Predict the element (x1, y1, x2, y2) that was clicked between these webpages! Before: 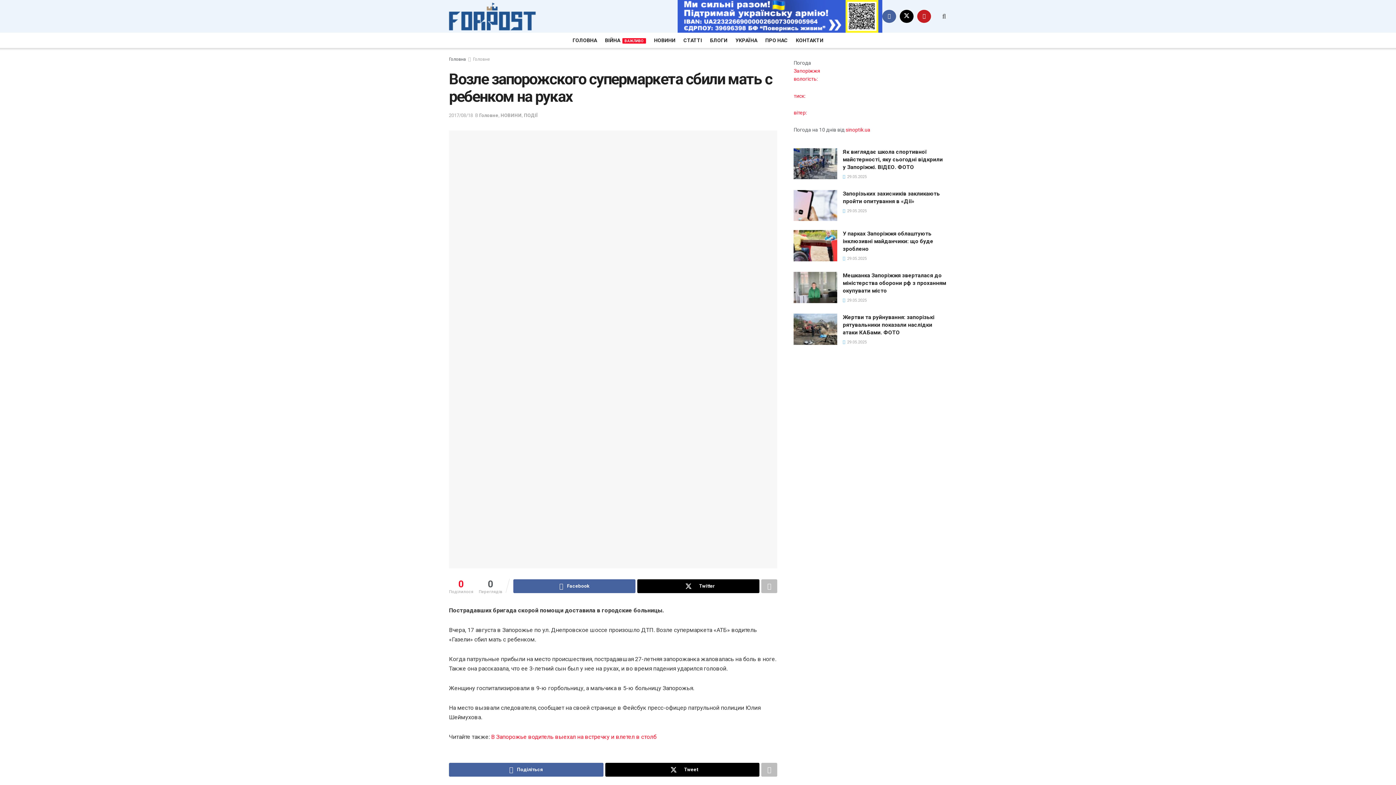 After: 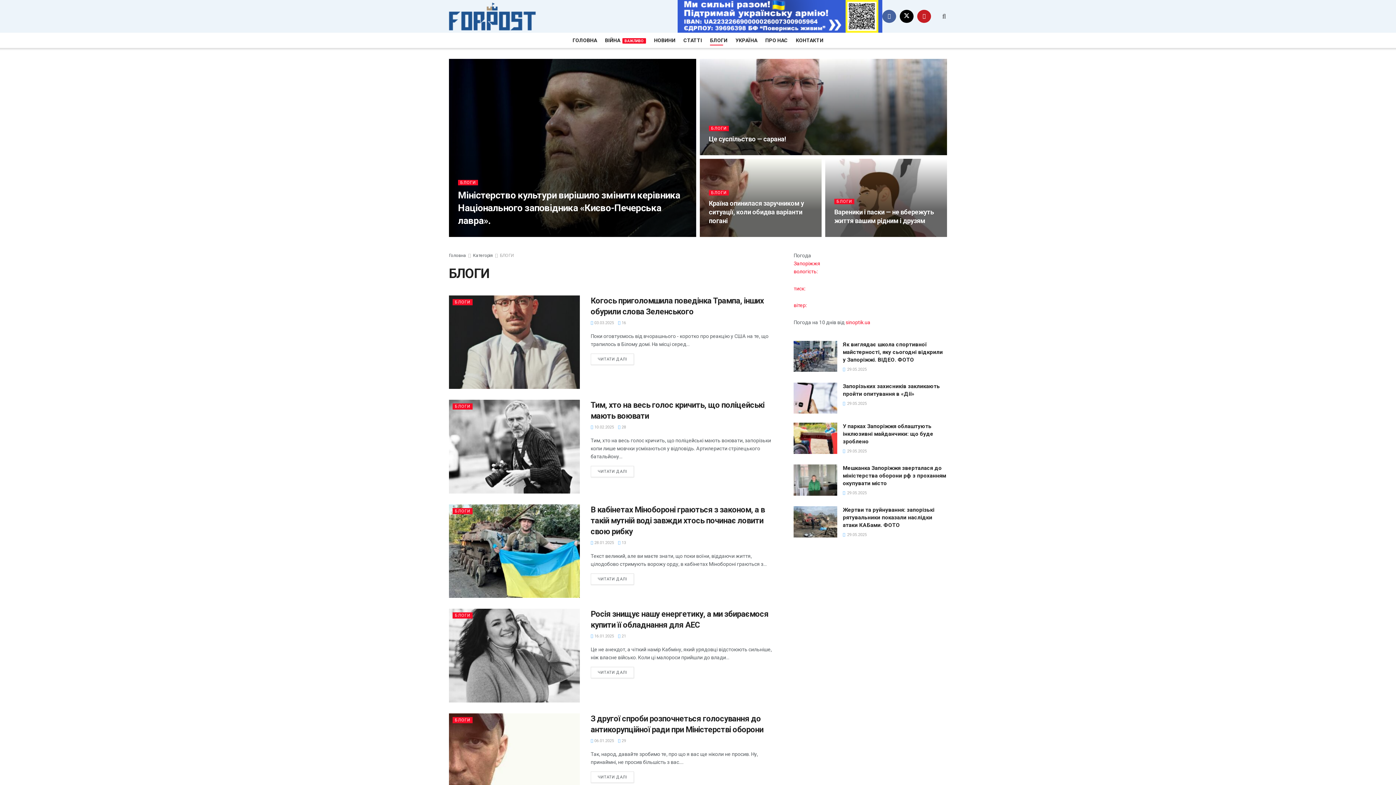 Action: label: БЛОГИ bbox: (710, 35, 727, 45)